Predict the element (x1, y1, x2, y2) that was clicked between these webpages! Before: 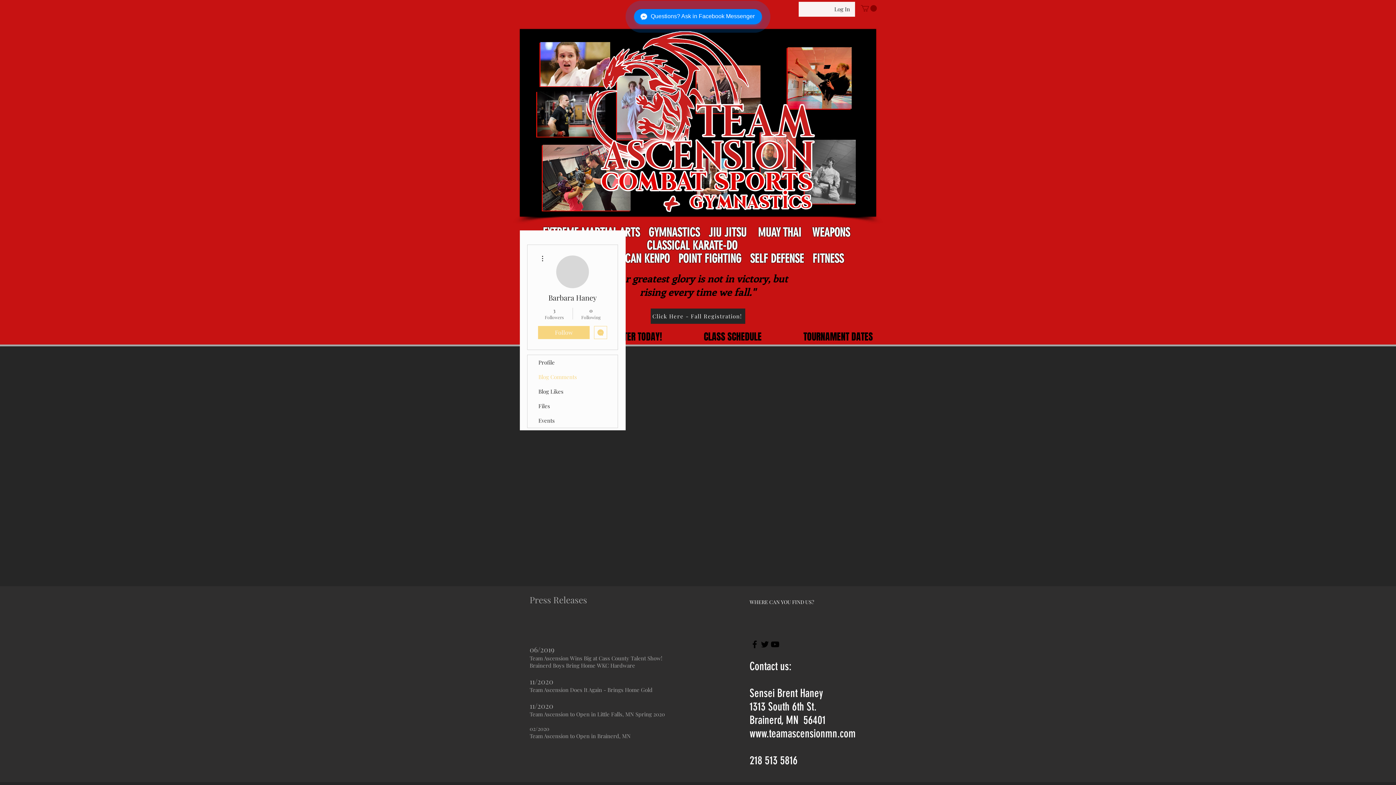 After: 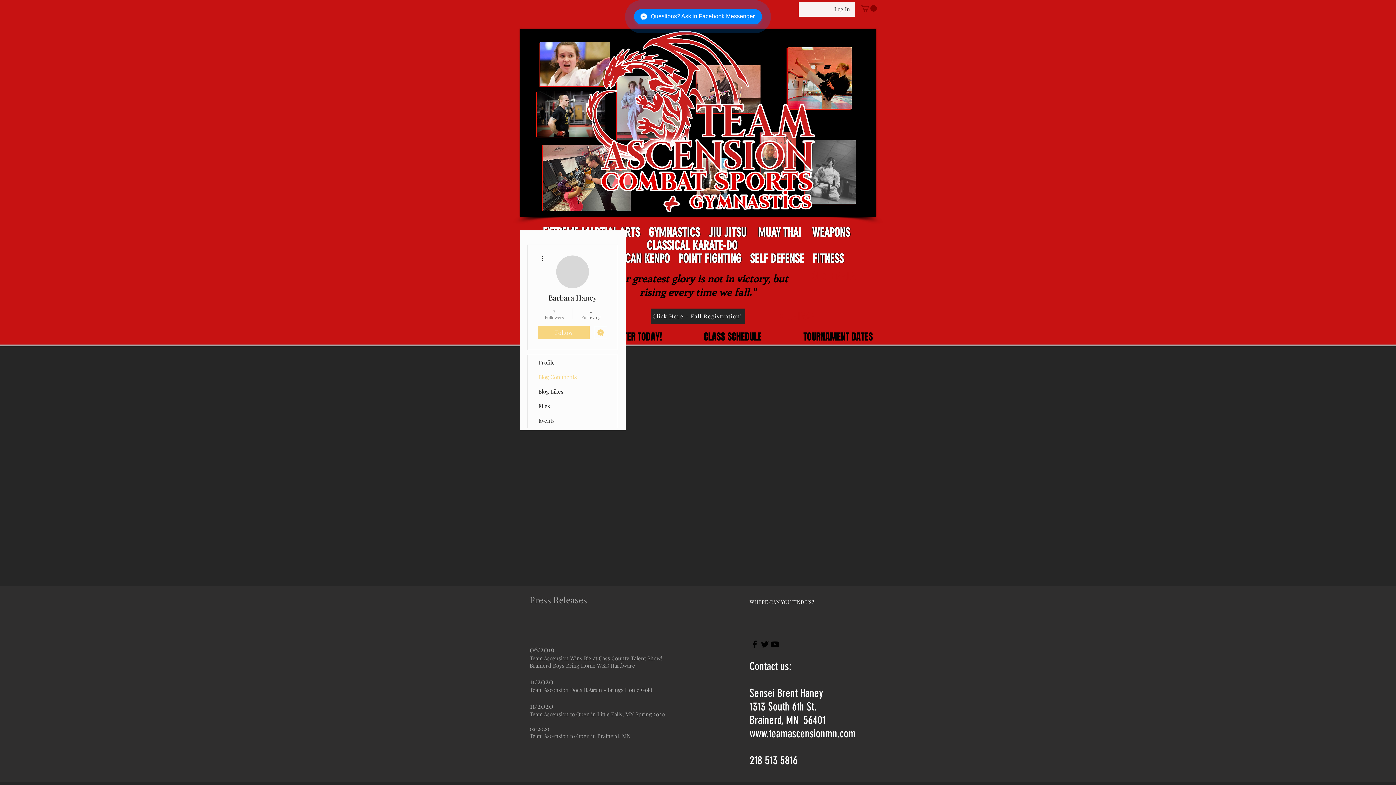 Action: label: 3
Followers bbox: (539, 307, 569, 320)